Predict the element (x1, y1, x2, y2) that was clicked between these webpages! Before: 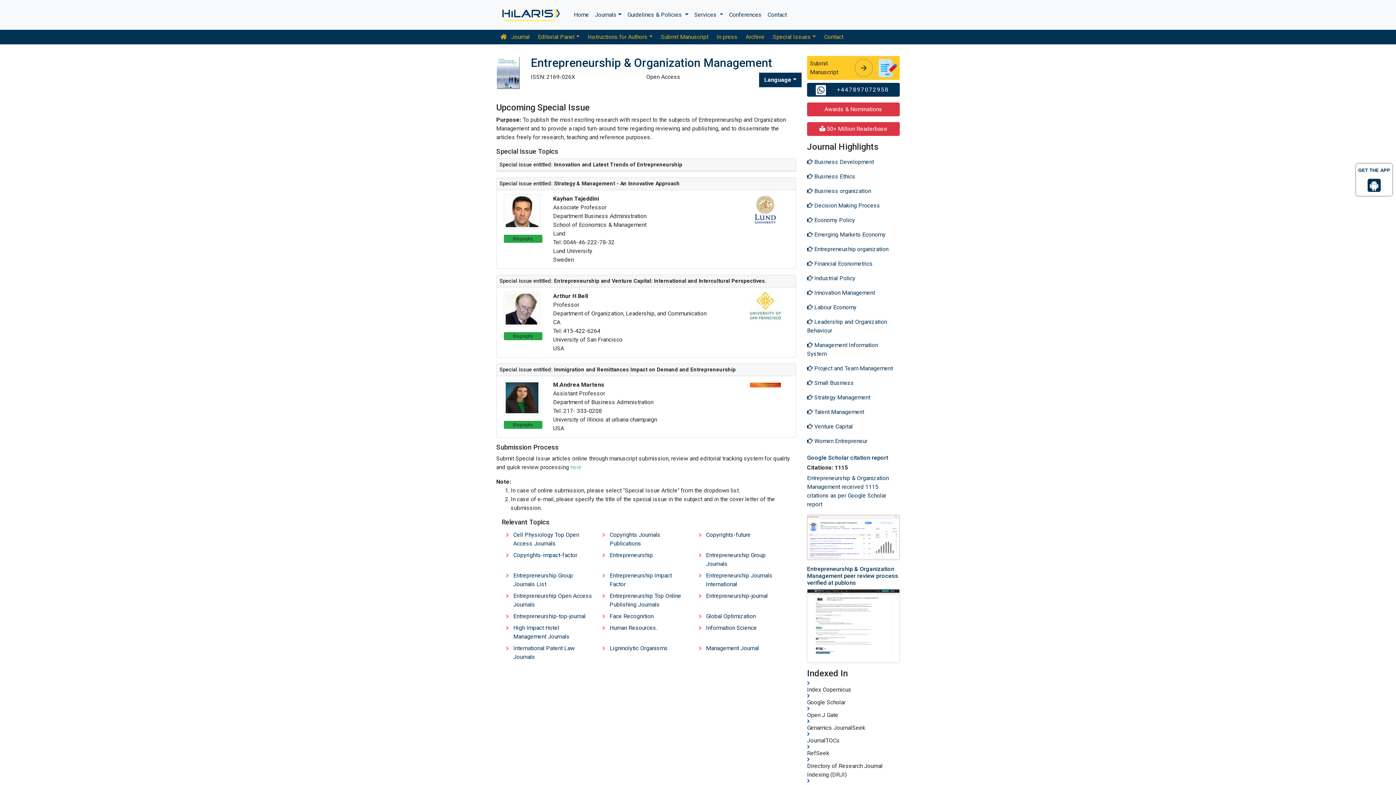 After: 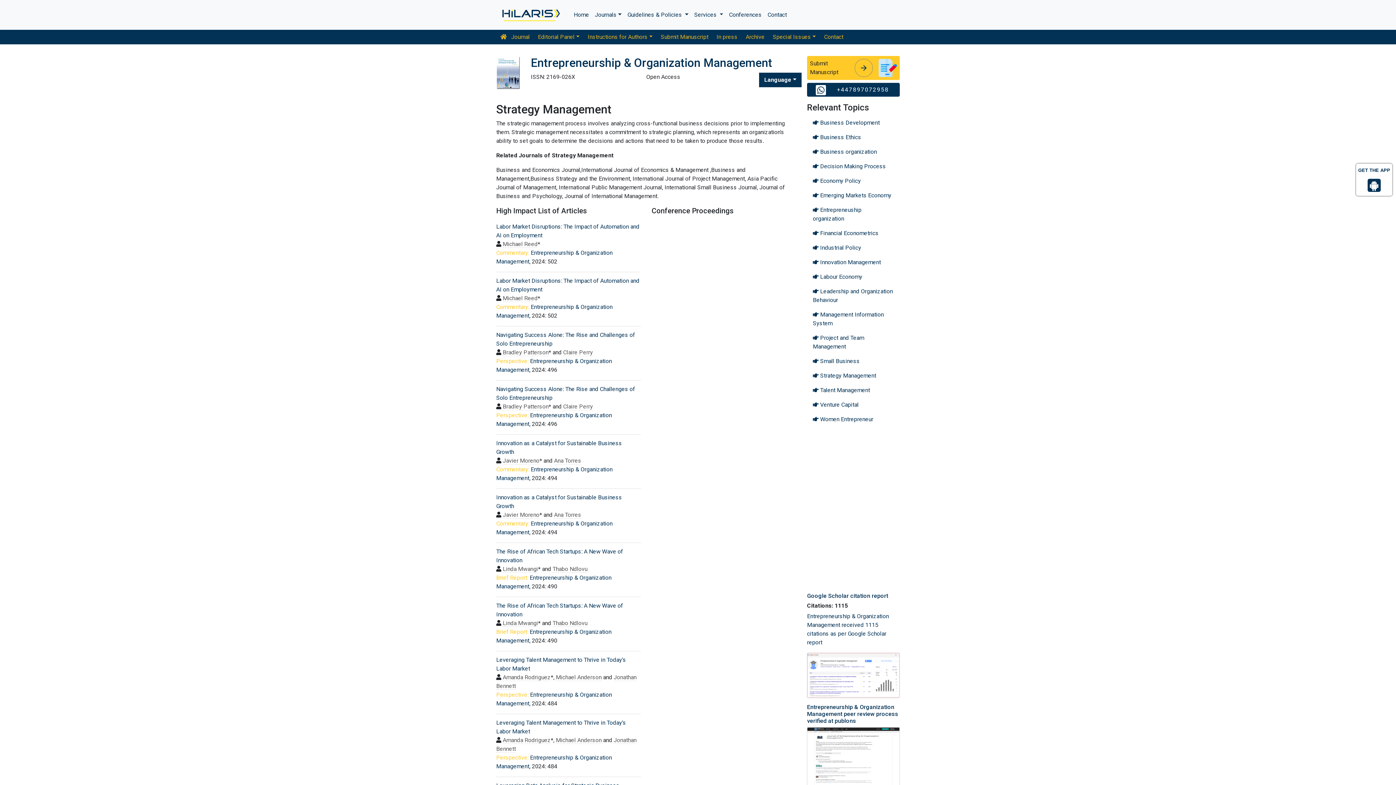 Action: bbox: (807, 390, 900, 405) label:  Strategy Management